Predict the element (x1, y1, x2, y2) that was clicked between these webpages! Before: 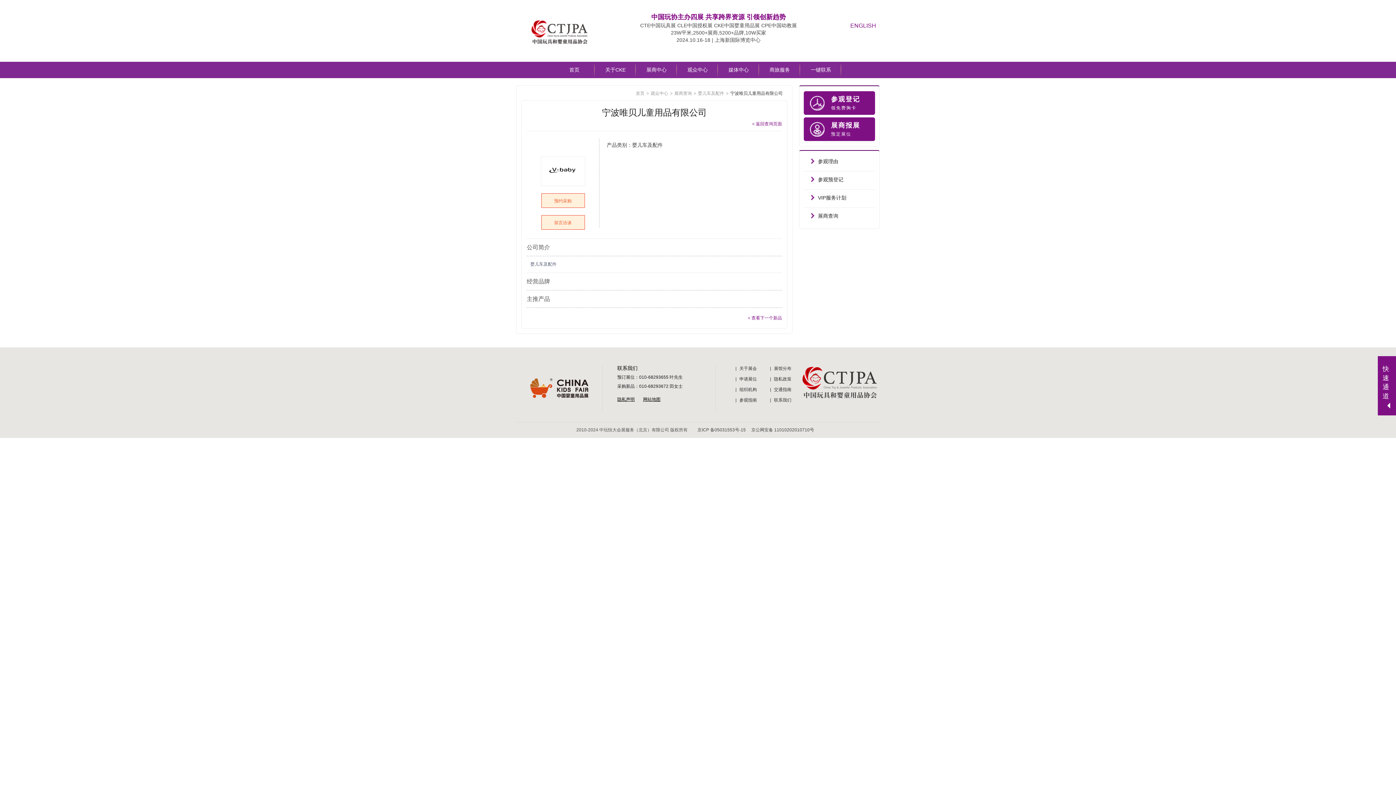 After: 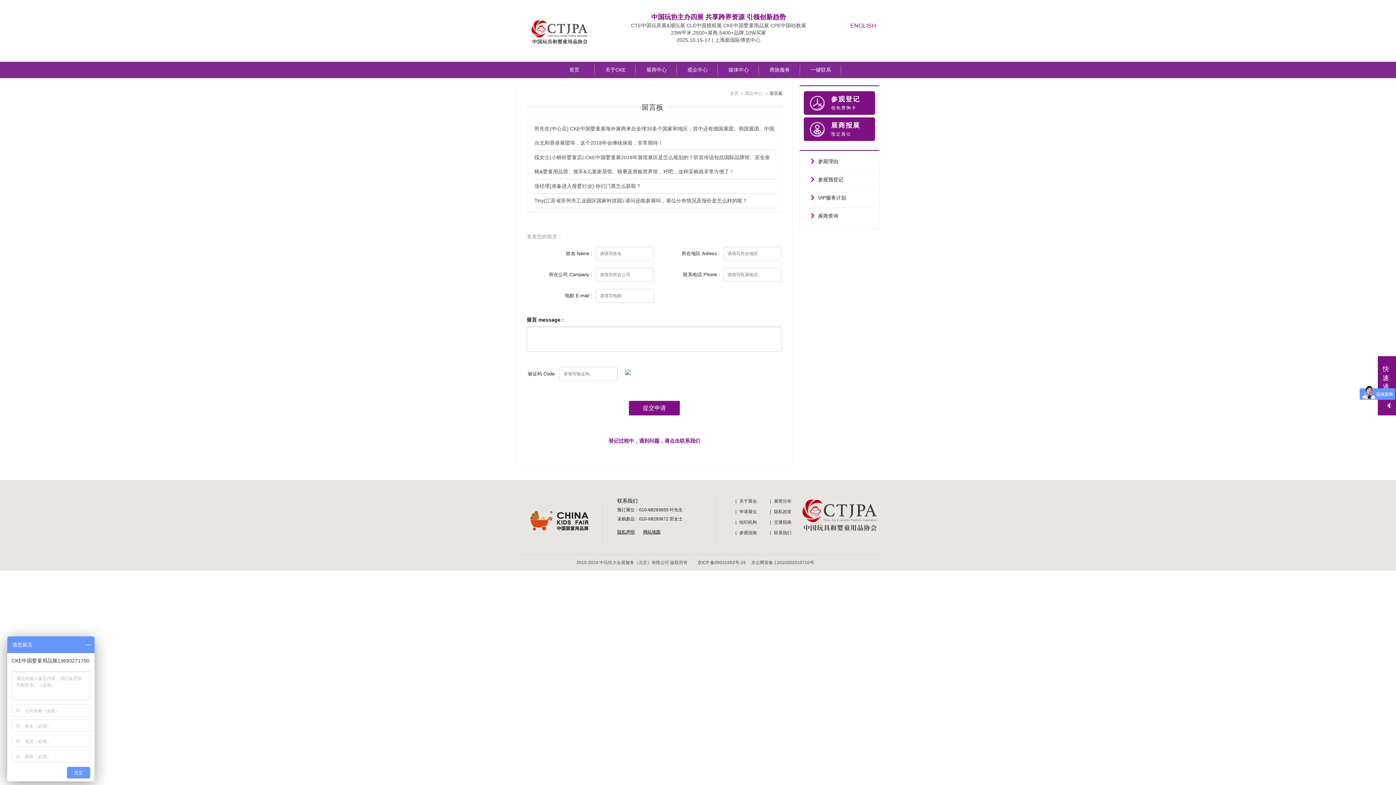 Action: bbox: (541, 215, 584, 229) label: 留言洽谈